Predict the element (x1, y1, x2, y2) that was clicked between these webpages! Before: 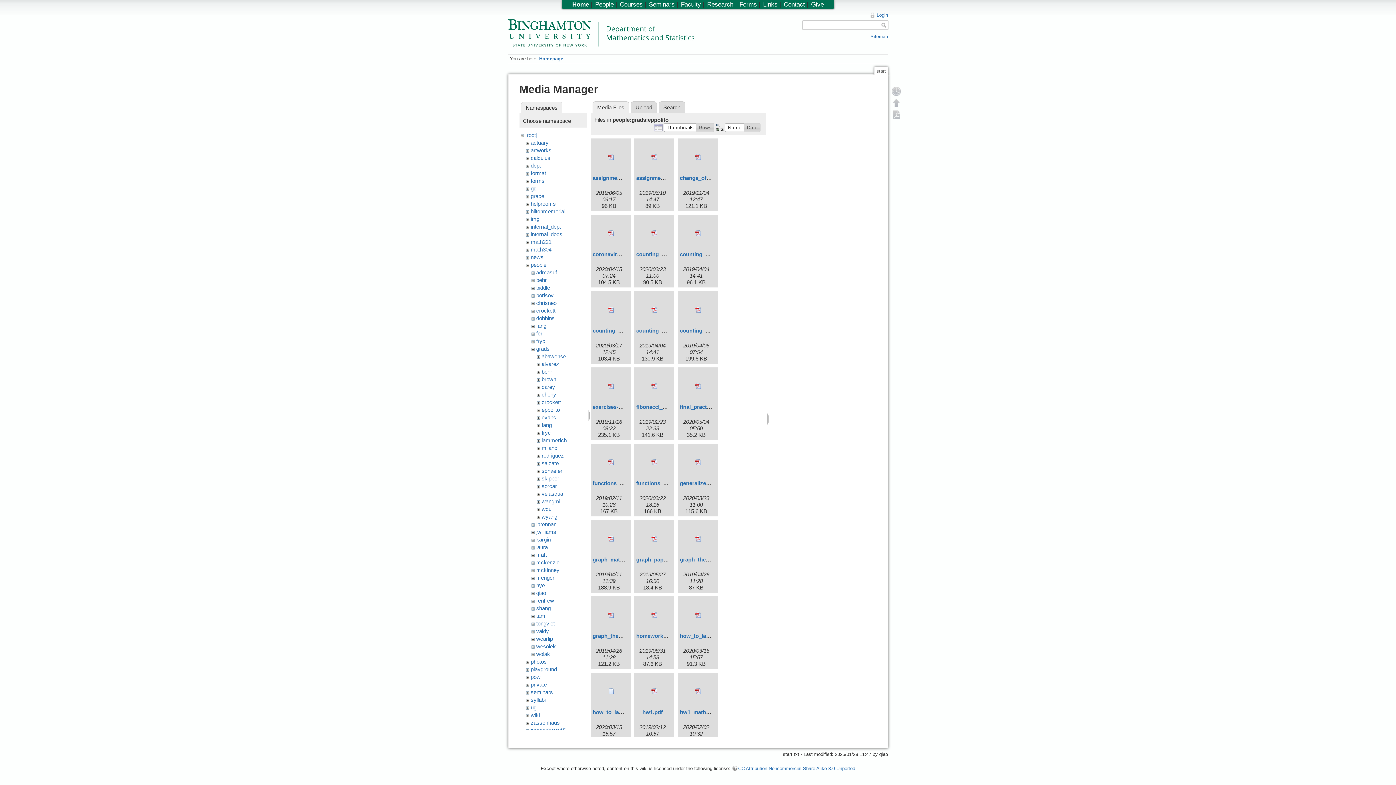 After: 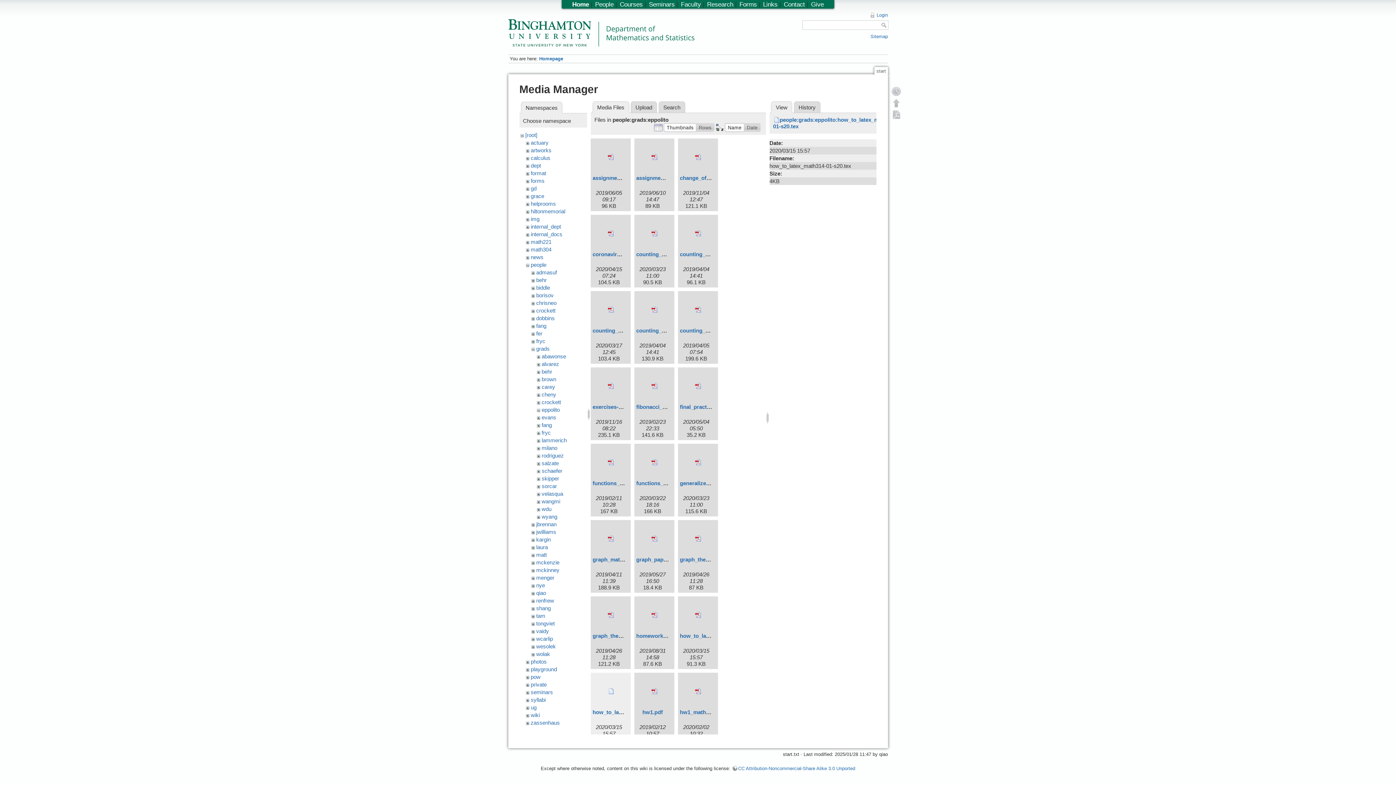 Action: bbox: (592, 674, 629, 707)